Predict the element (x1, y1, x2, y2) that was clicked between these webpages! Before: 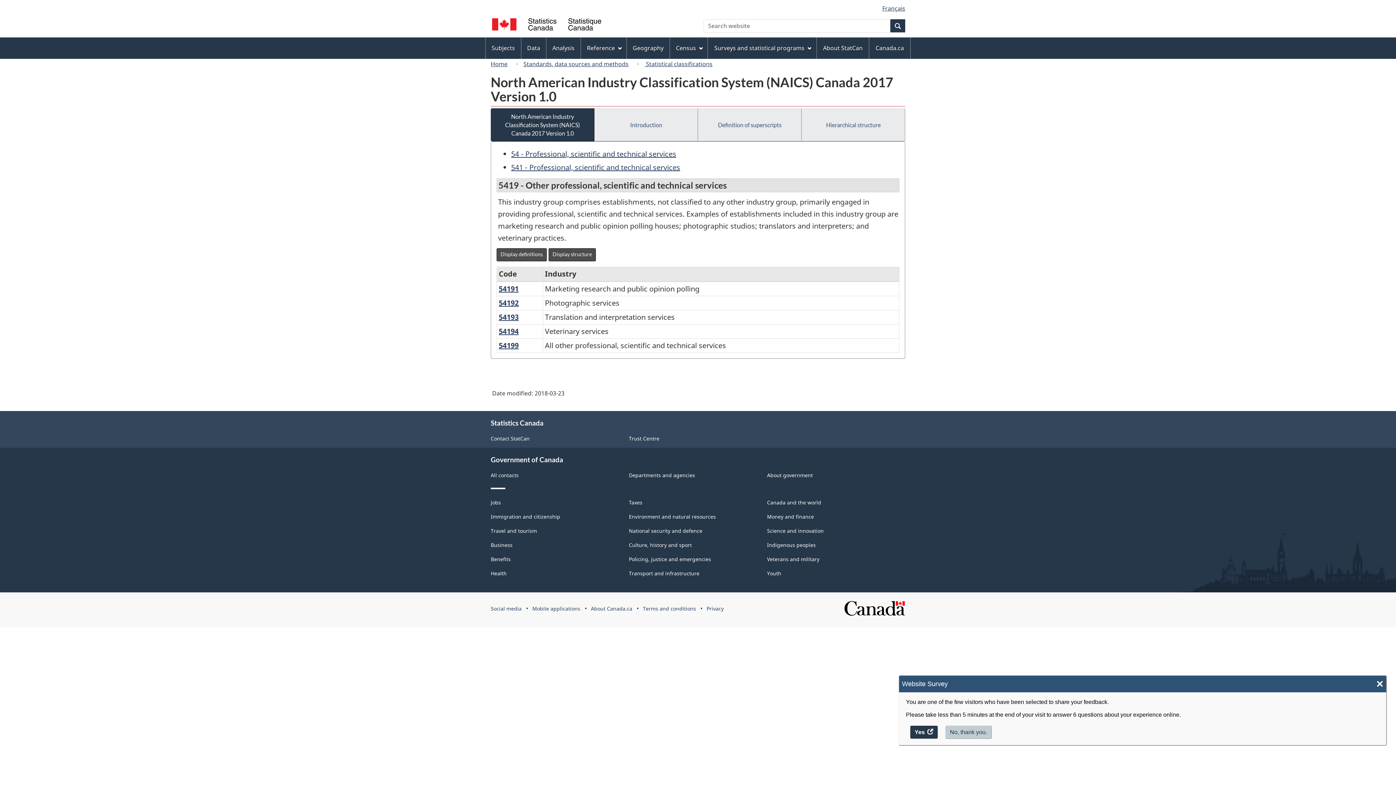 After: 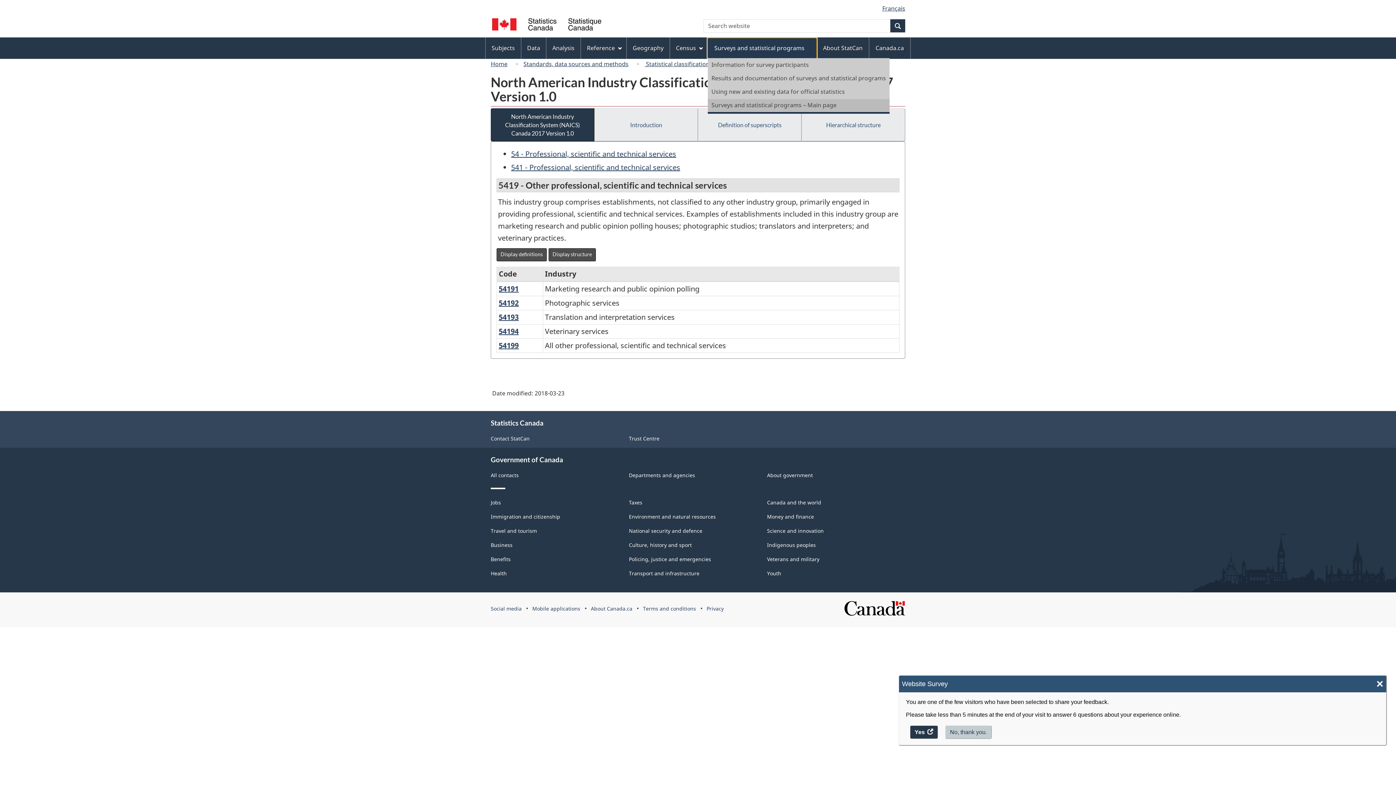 Action: bbox: (708, 38, 816, 58) label: Surveys and statistical programs